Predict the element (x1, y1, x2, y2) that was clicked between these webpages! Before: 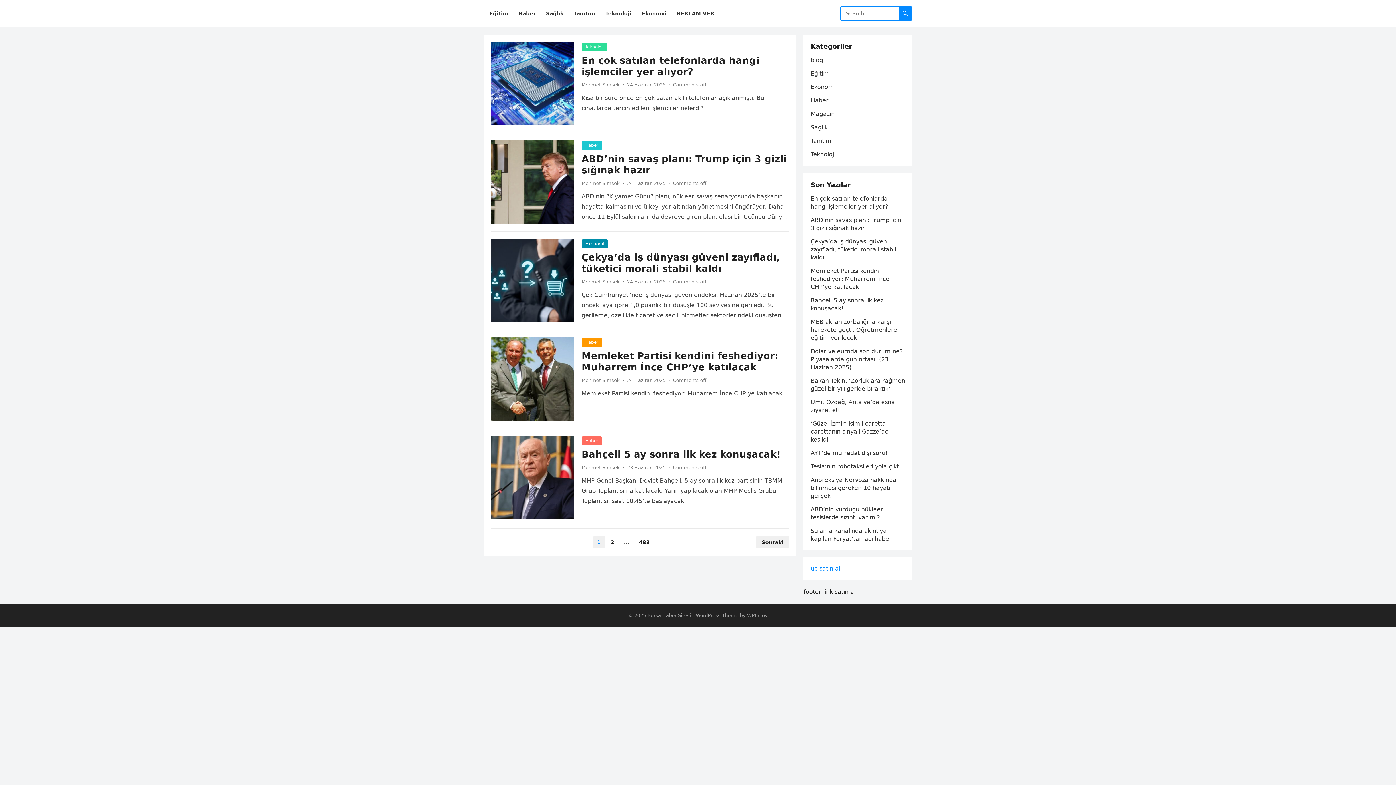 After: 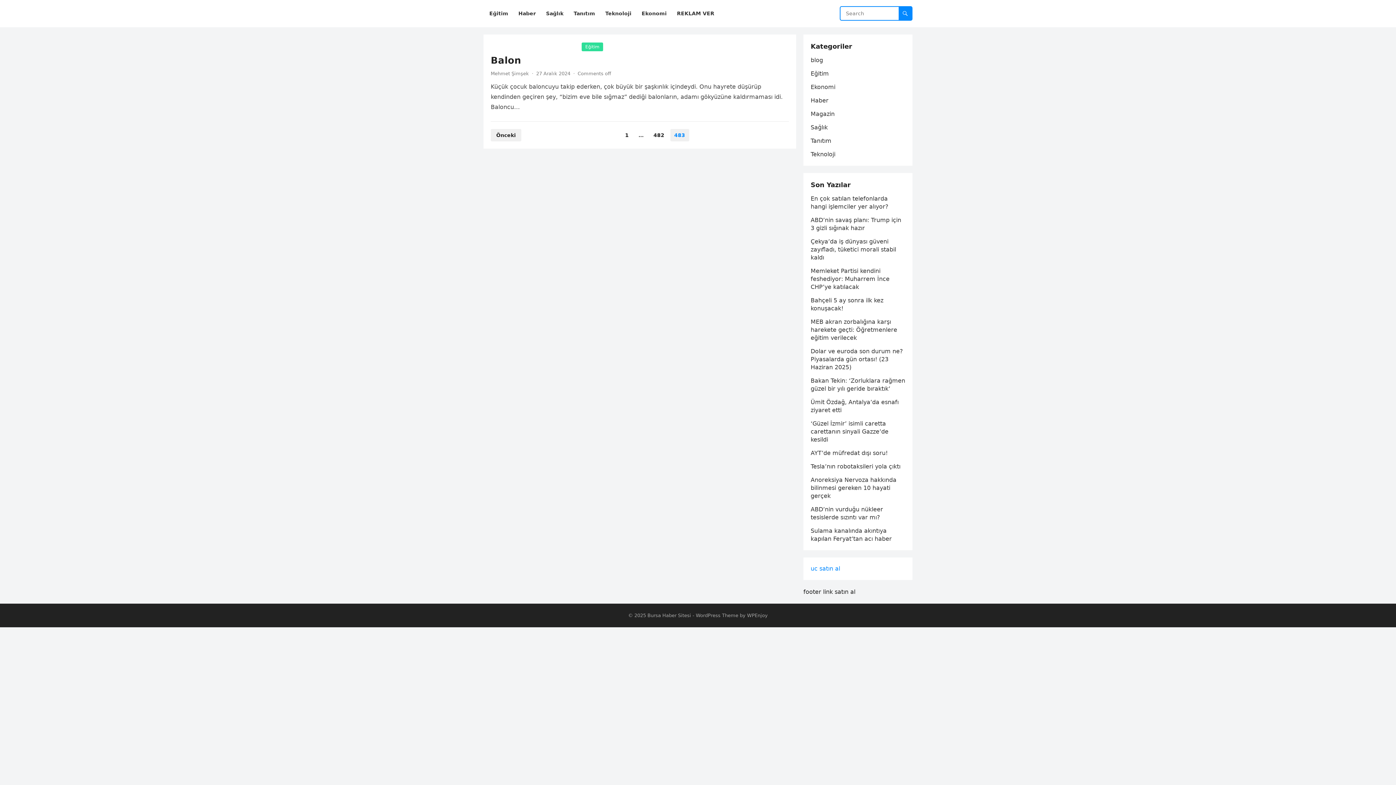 Action: label: 483 bbox: (635, 536, 654, 548)